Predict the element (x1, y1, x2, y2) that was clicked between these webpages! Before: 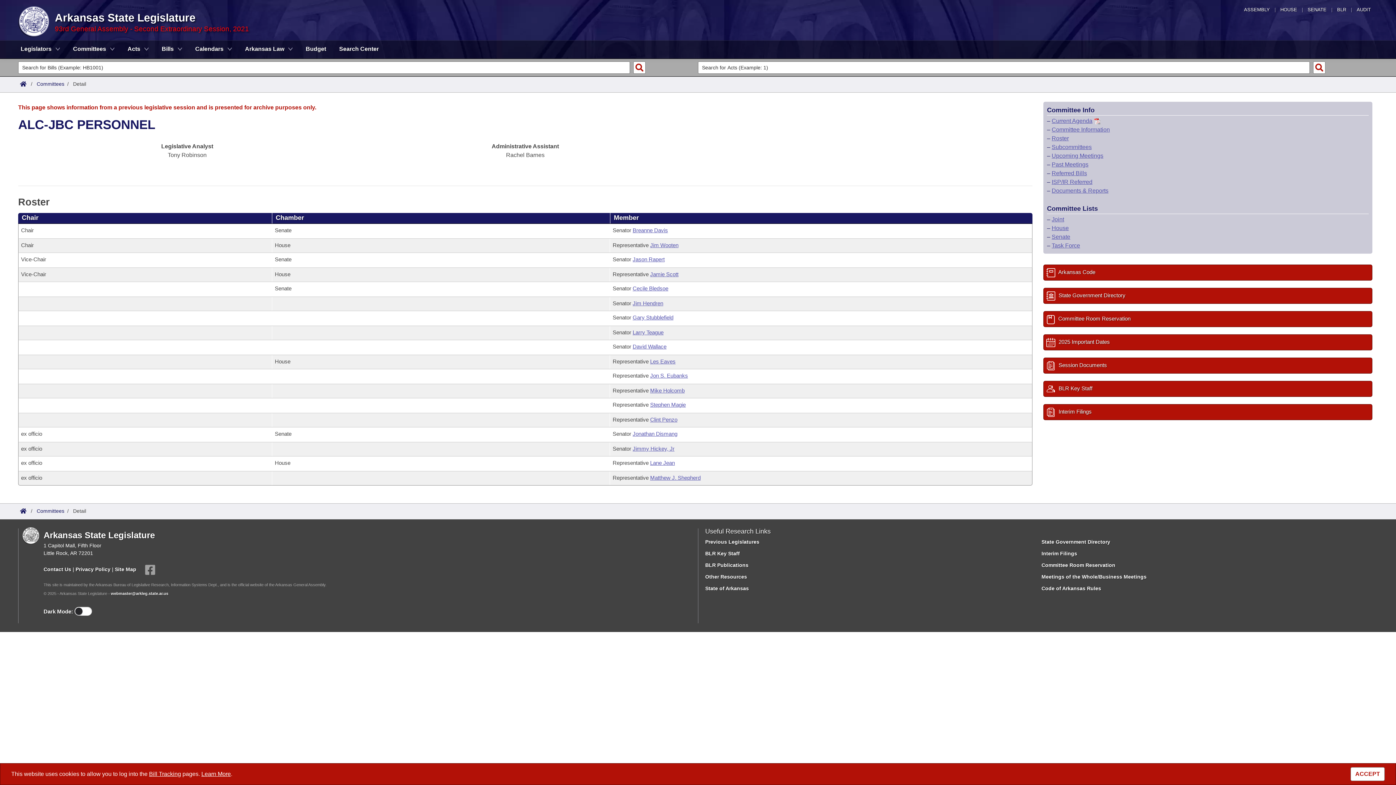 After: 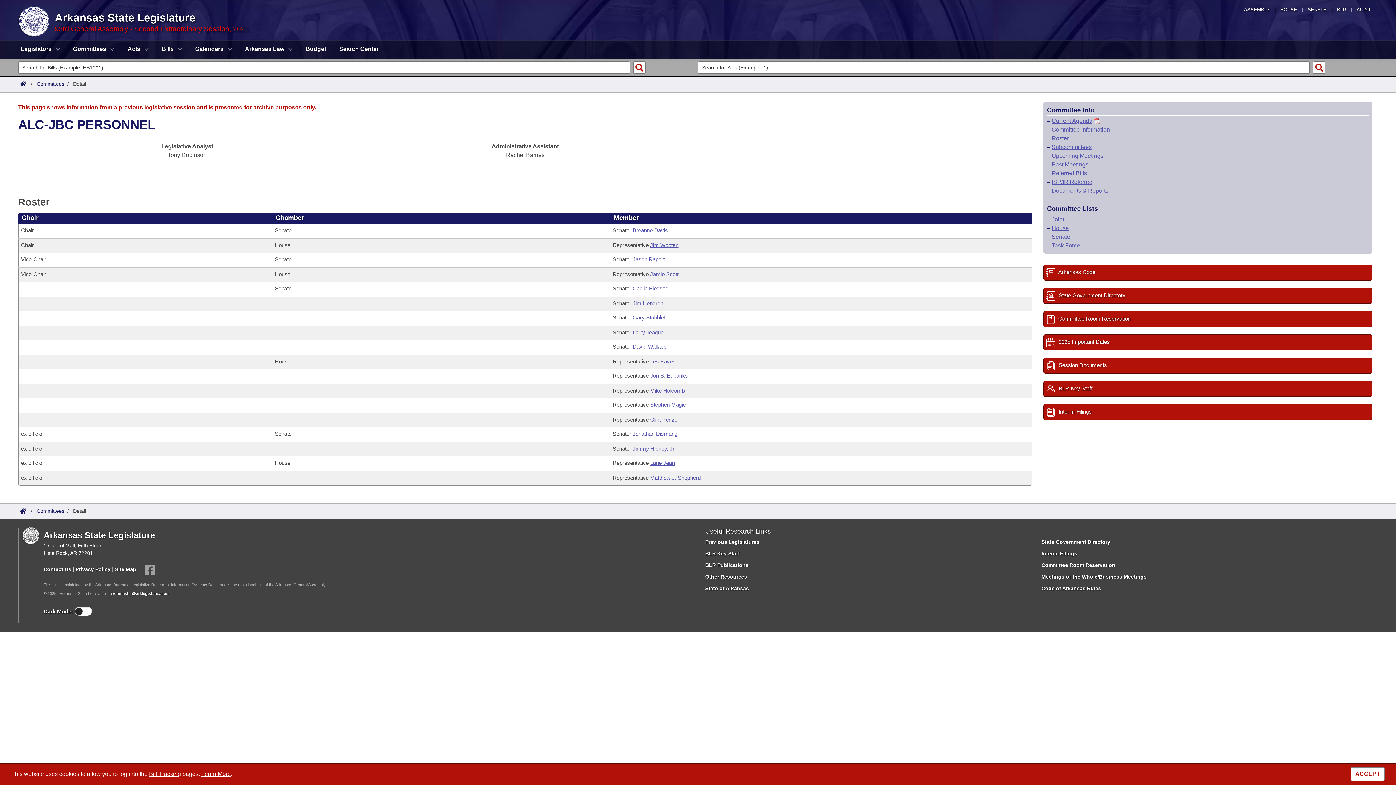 Action: bbox: (137, 566, 155, 572)